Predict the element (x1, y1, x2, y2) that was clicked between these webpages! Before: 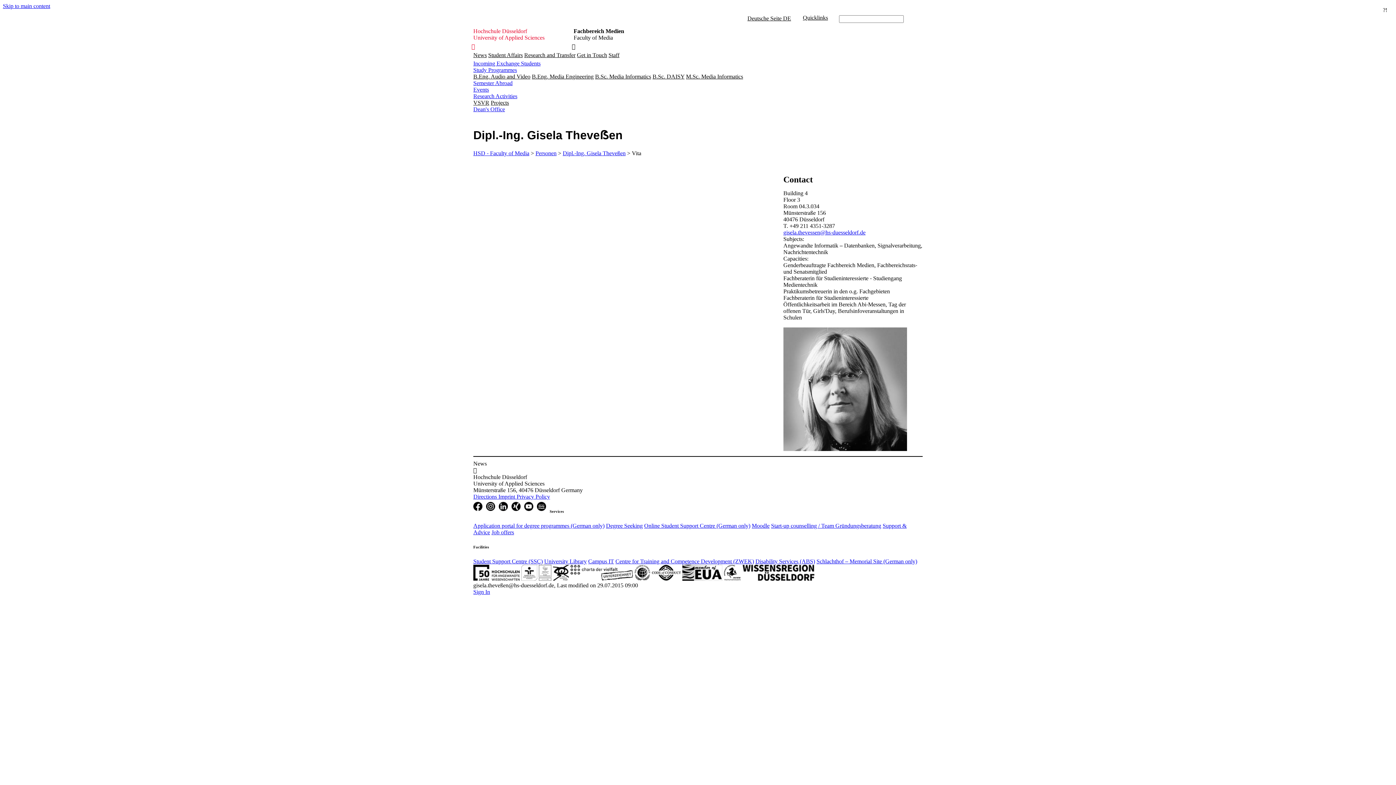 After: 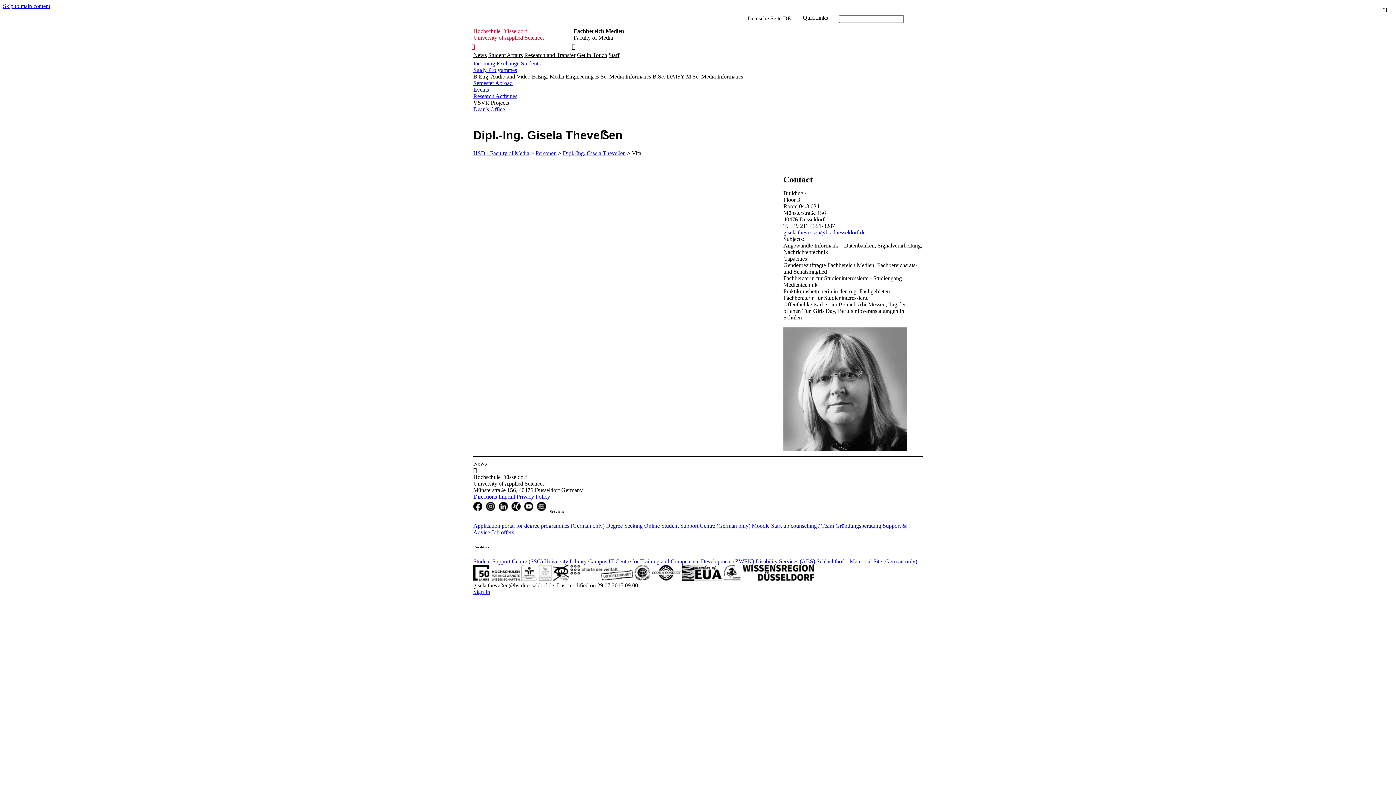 Action: bbox: (537, 506, 546, 512)